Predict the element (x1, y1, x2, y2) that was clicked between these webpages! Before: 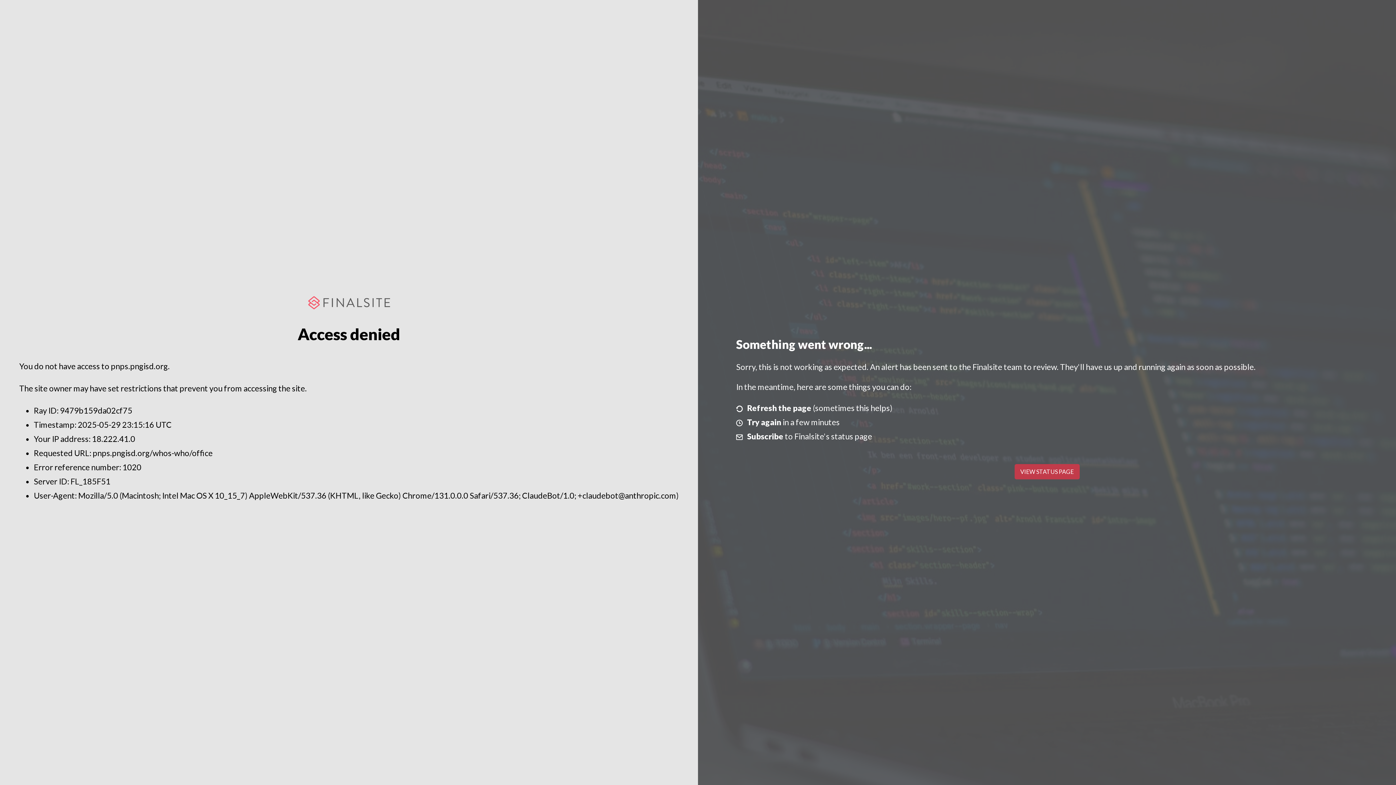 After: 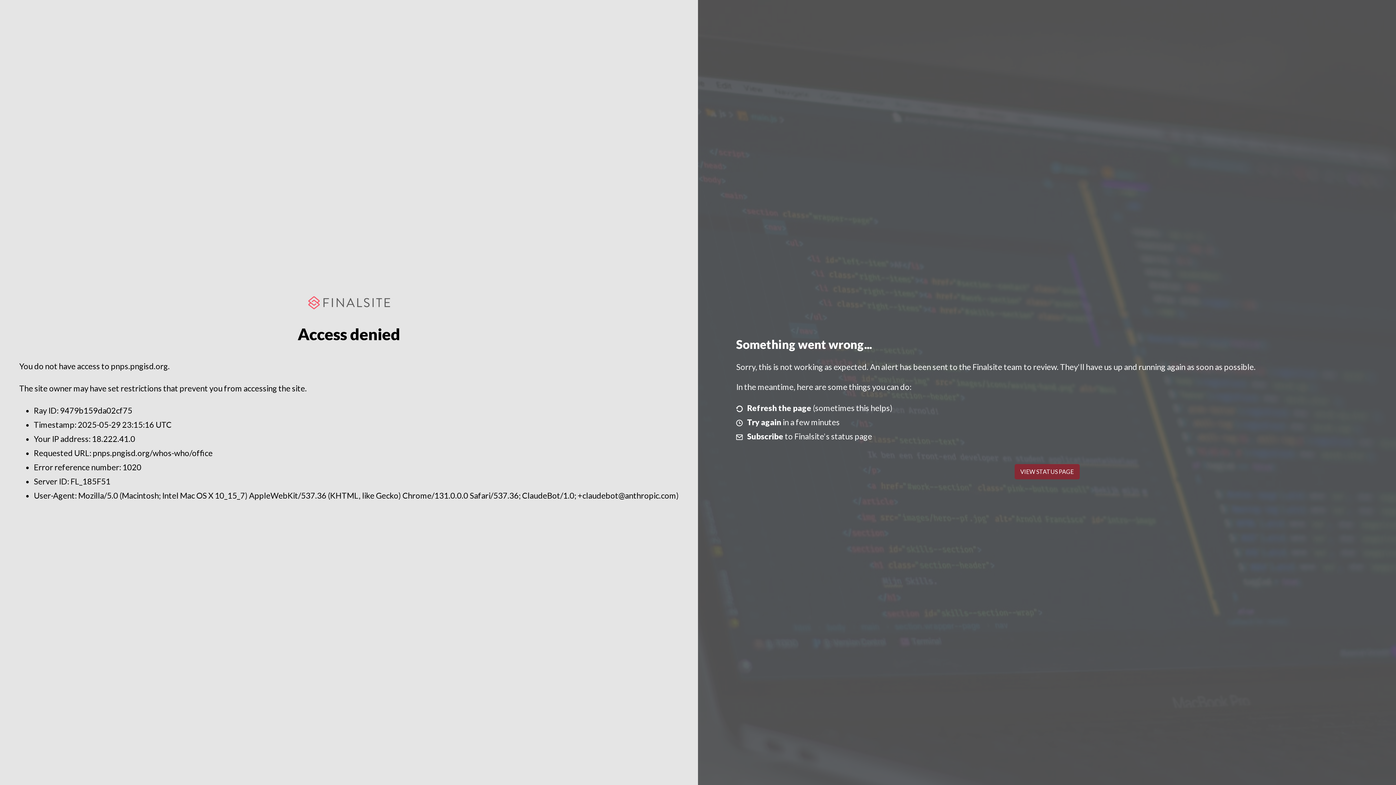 Action: bbox: (1014, 464, 1079, 479) label: VIEW STATUS PAGE